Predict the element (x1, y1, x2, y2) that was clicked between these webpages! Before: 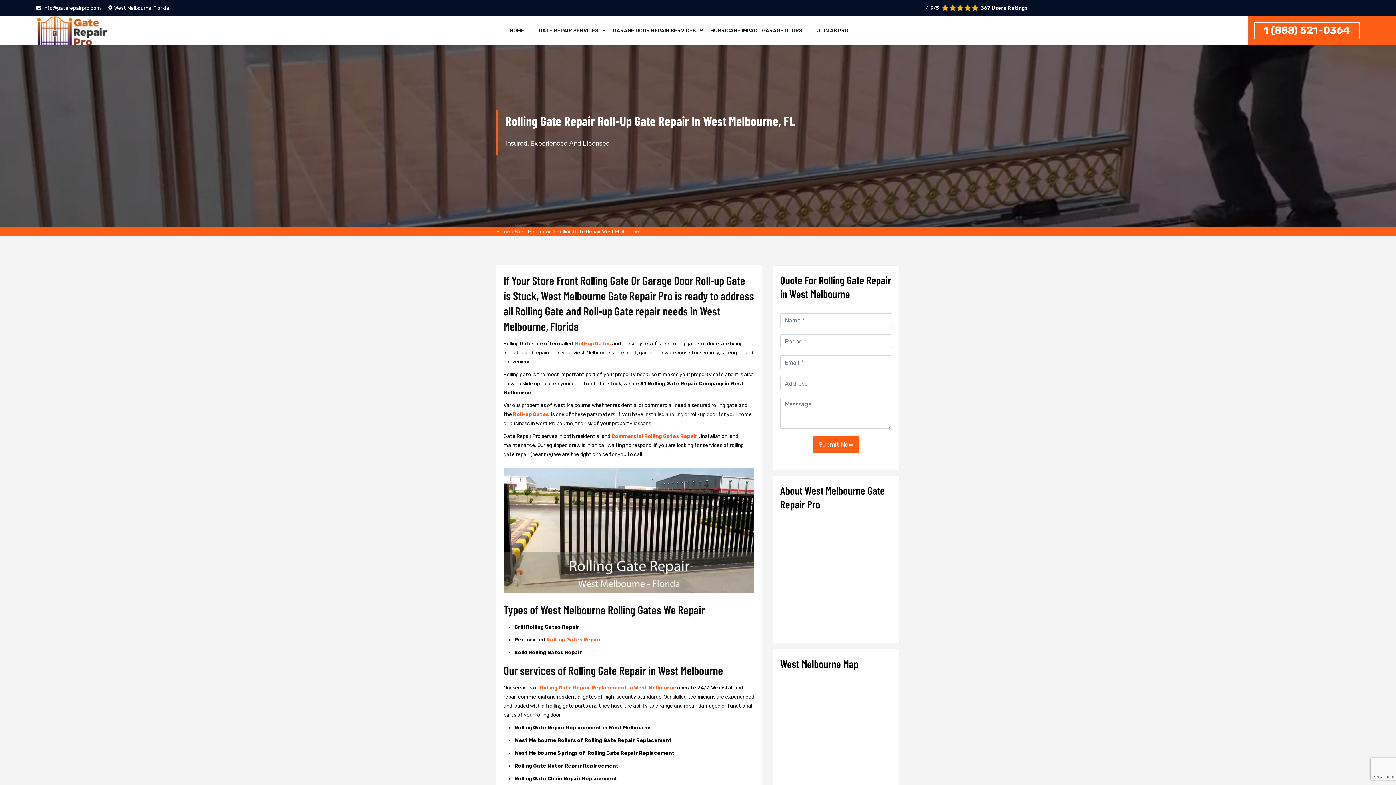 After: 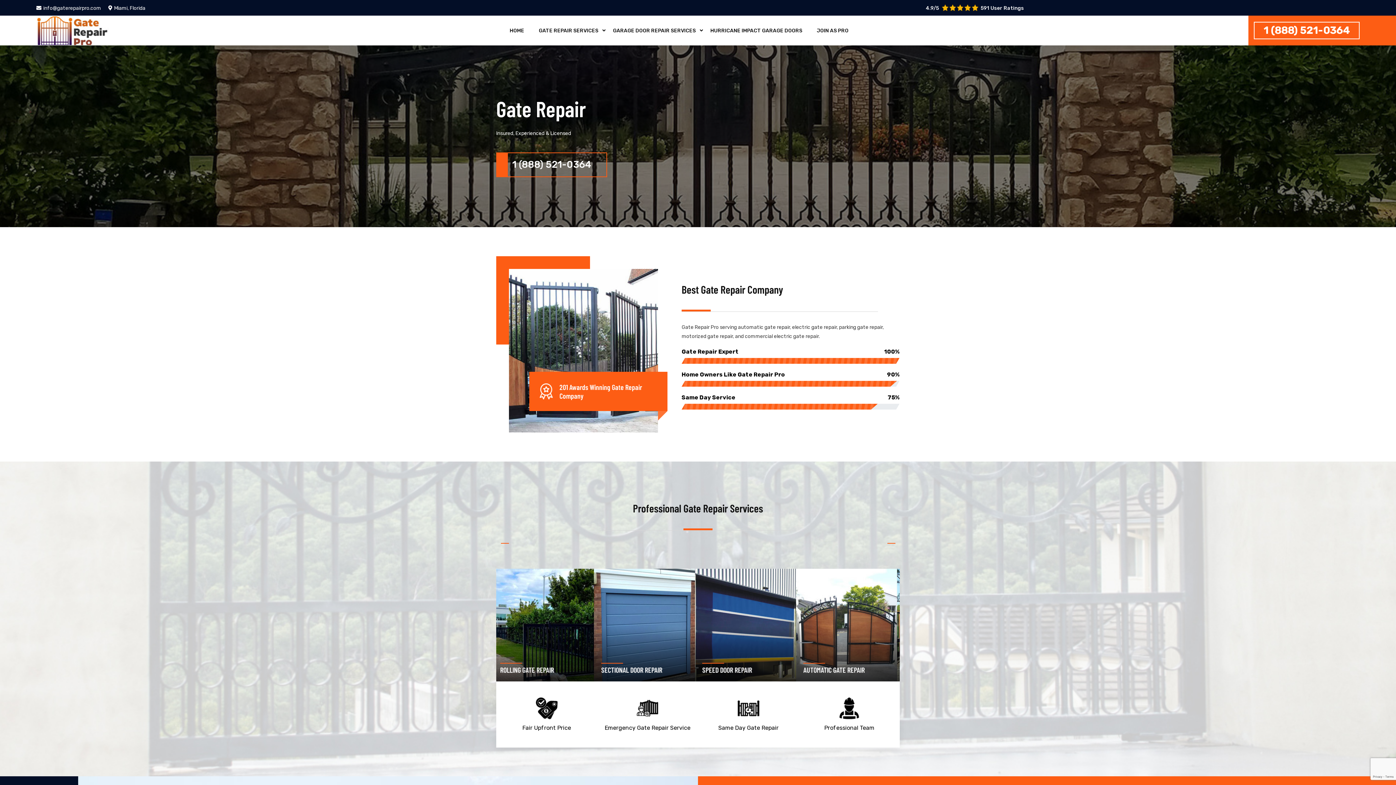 Action: bbox: (496, 228, 510, 234) label: Home